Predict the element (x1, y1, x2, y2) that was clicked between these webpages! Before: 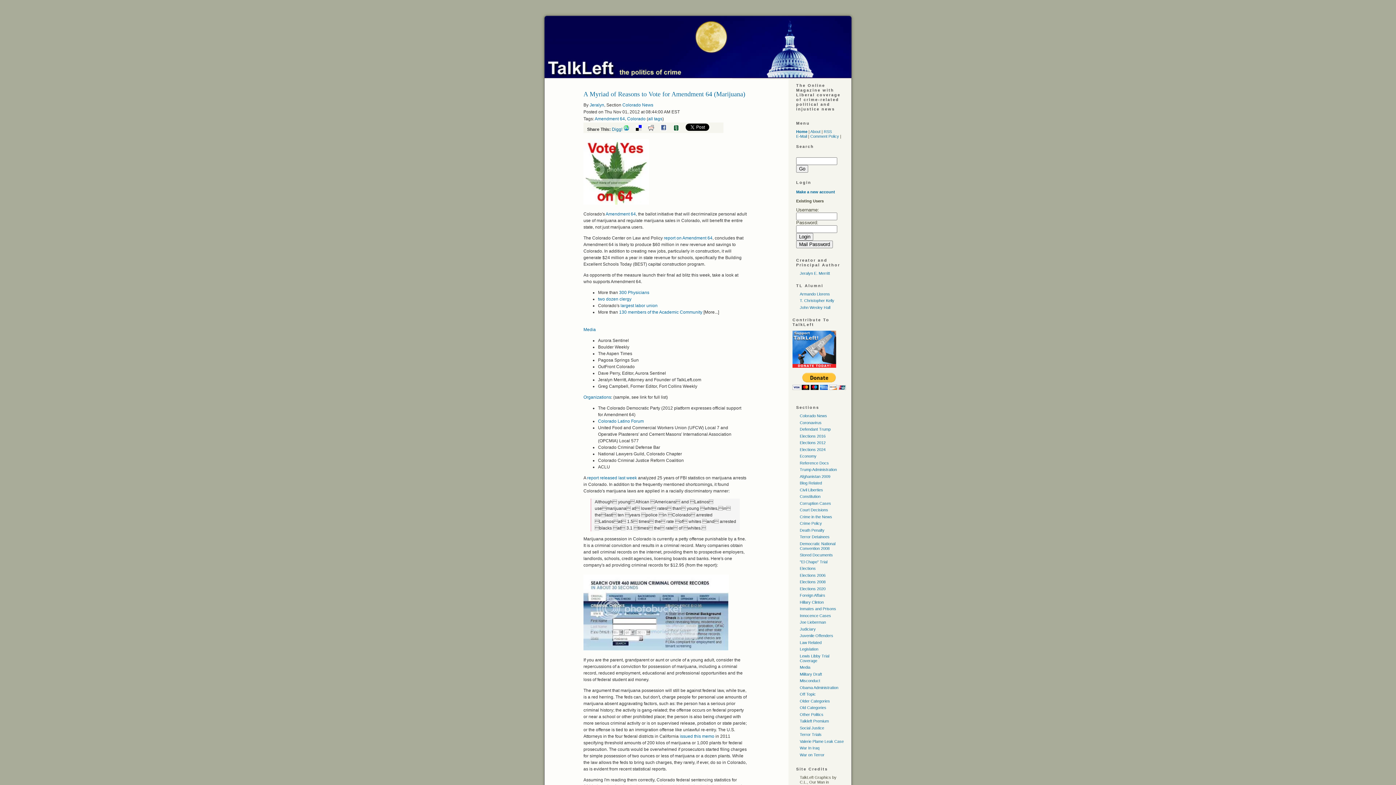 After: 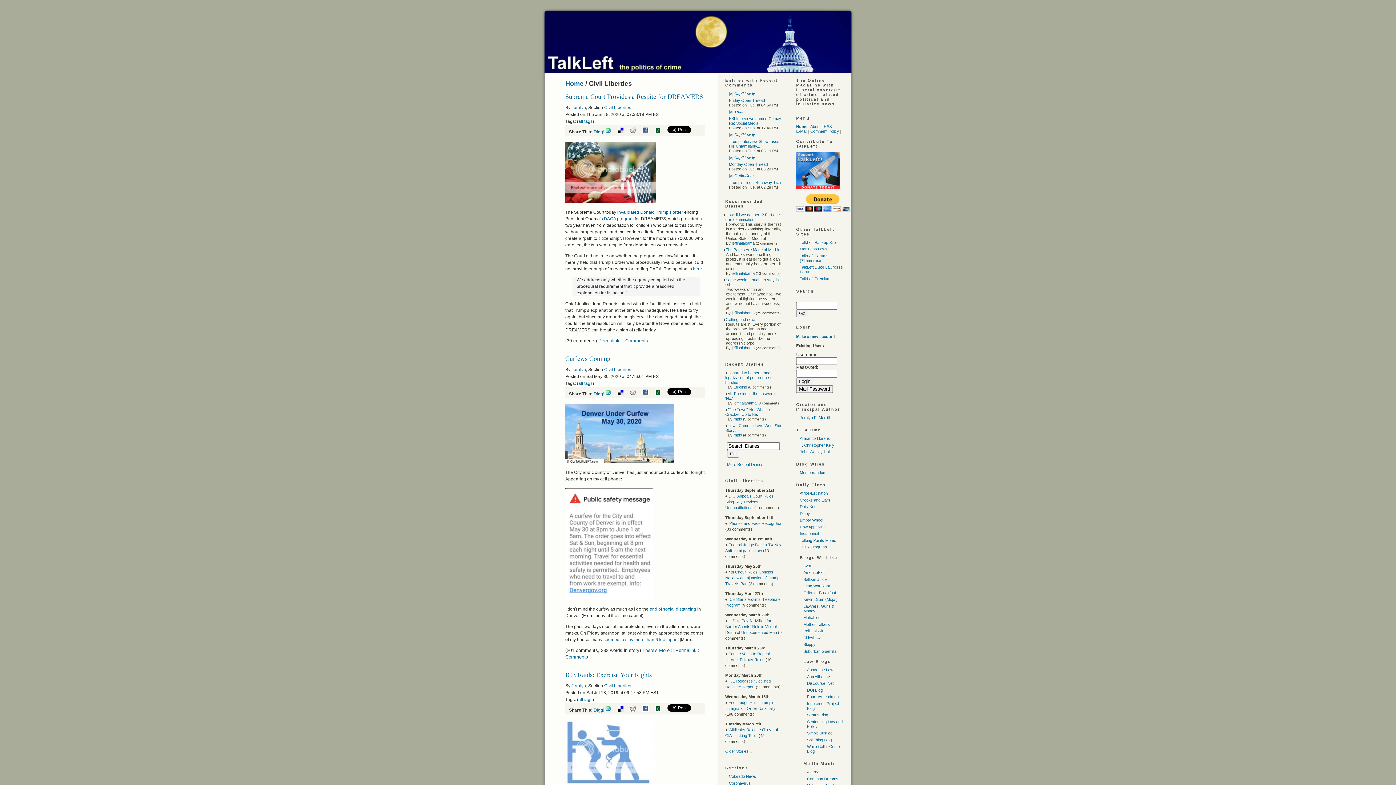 Action: bbox: (800, 487, 823, 492) label: Civil Liberties